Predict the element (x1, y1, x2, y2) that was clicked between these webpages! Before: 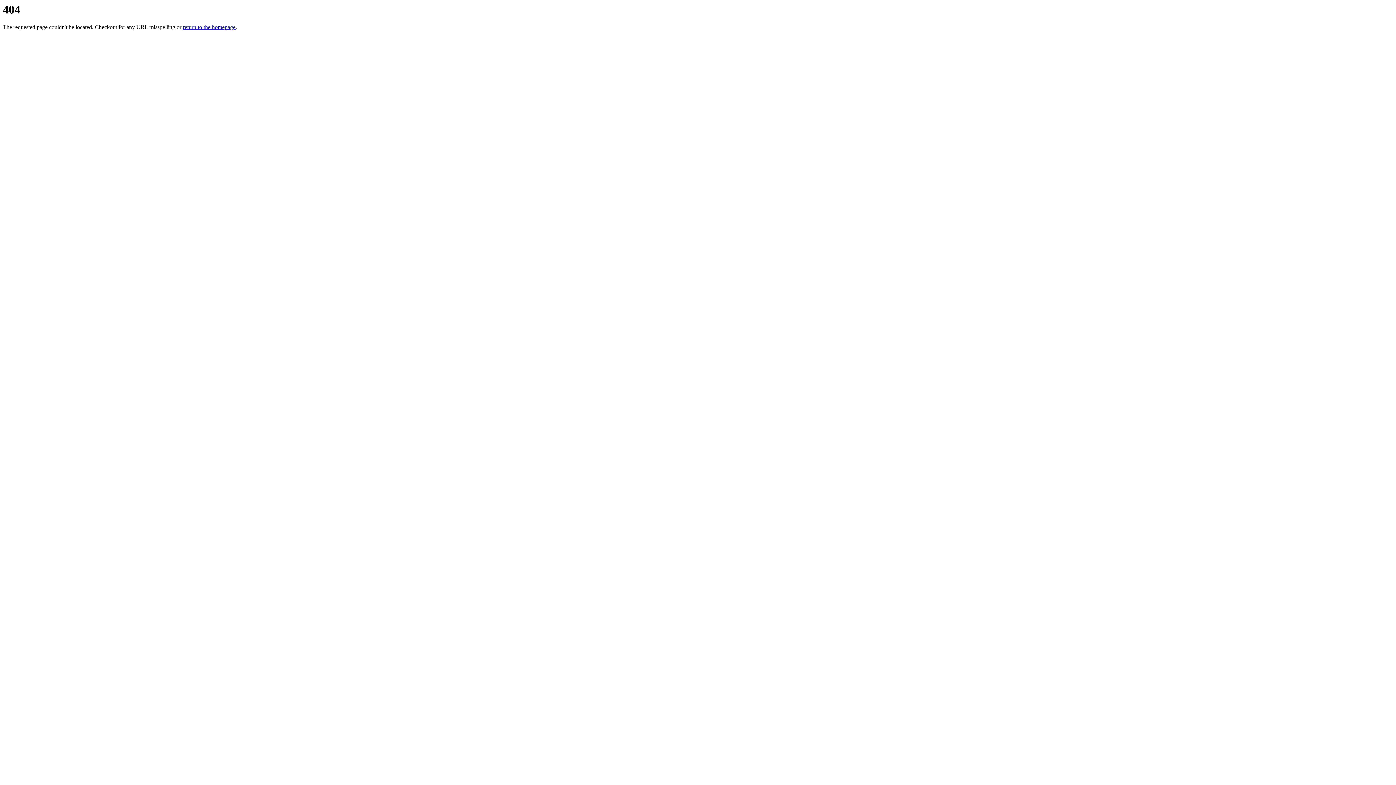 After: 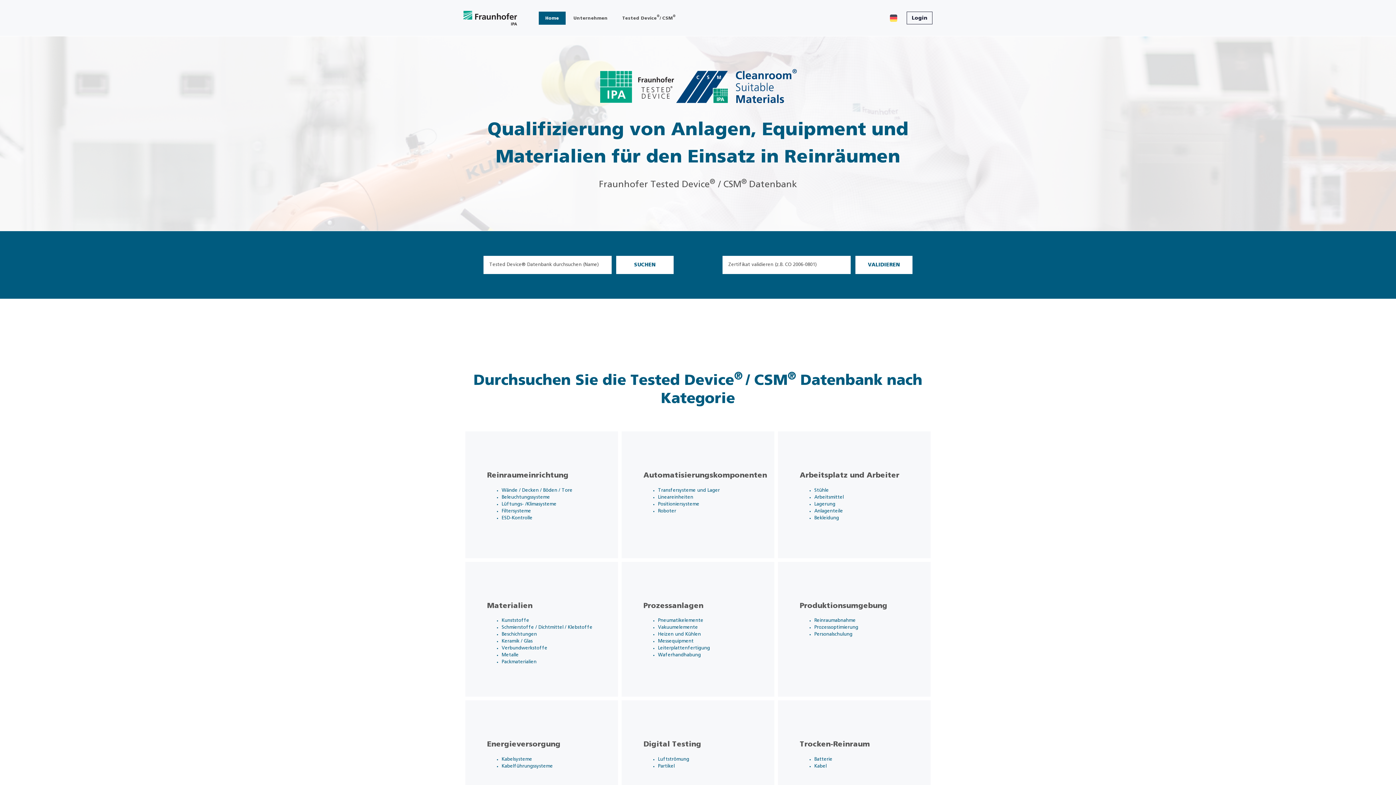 Action: label: return to the homepage bbox: (182, 24, 235, 30)